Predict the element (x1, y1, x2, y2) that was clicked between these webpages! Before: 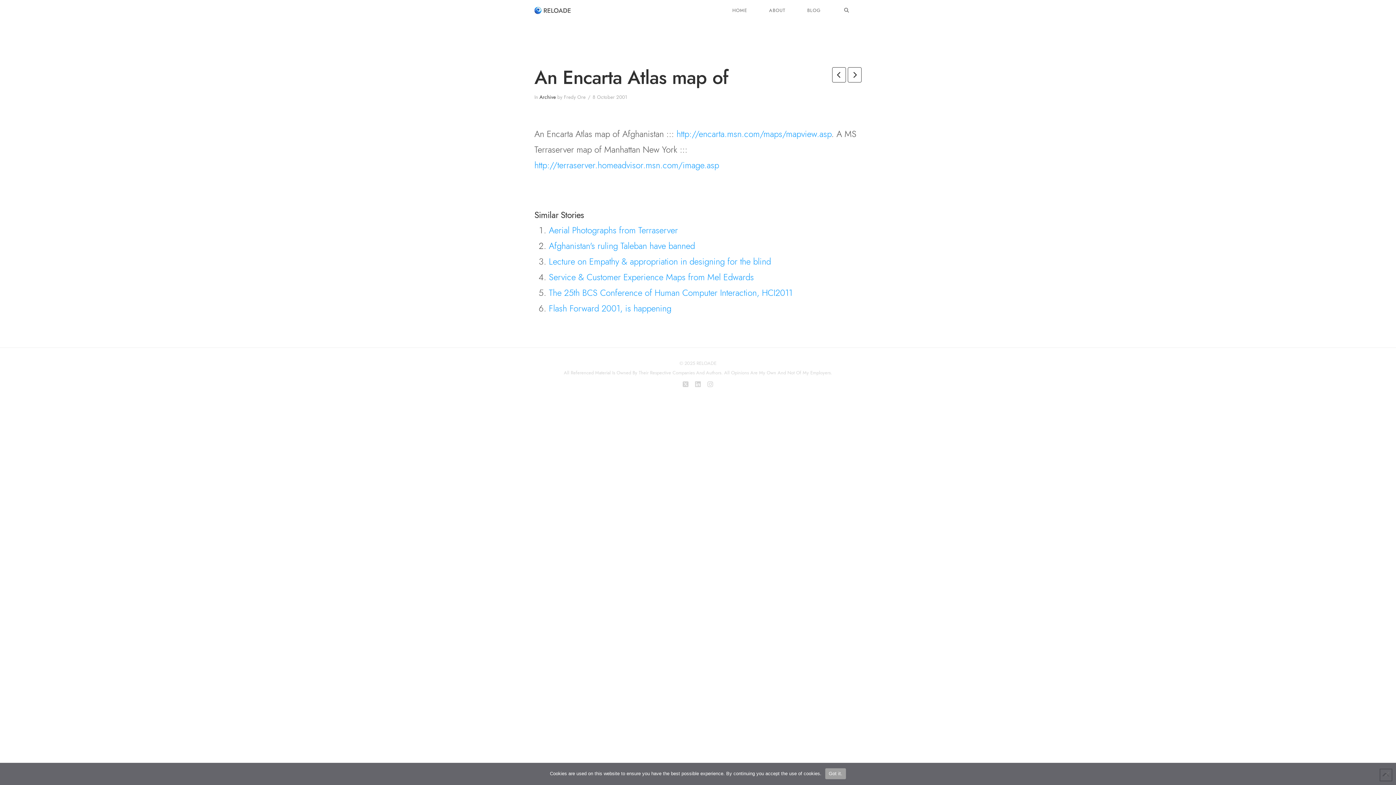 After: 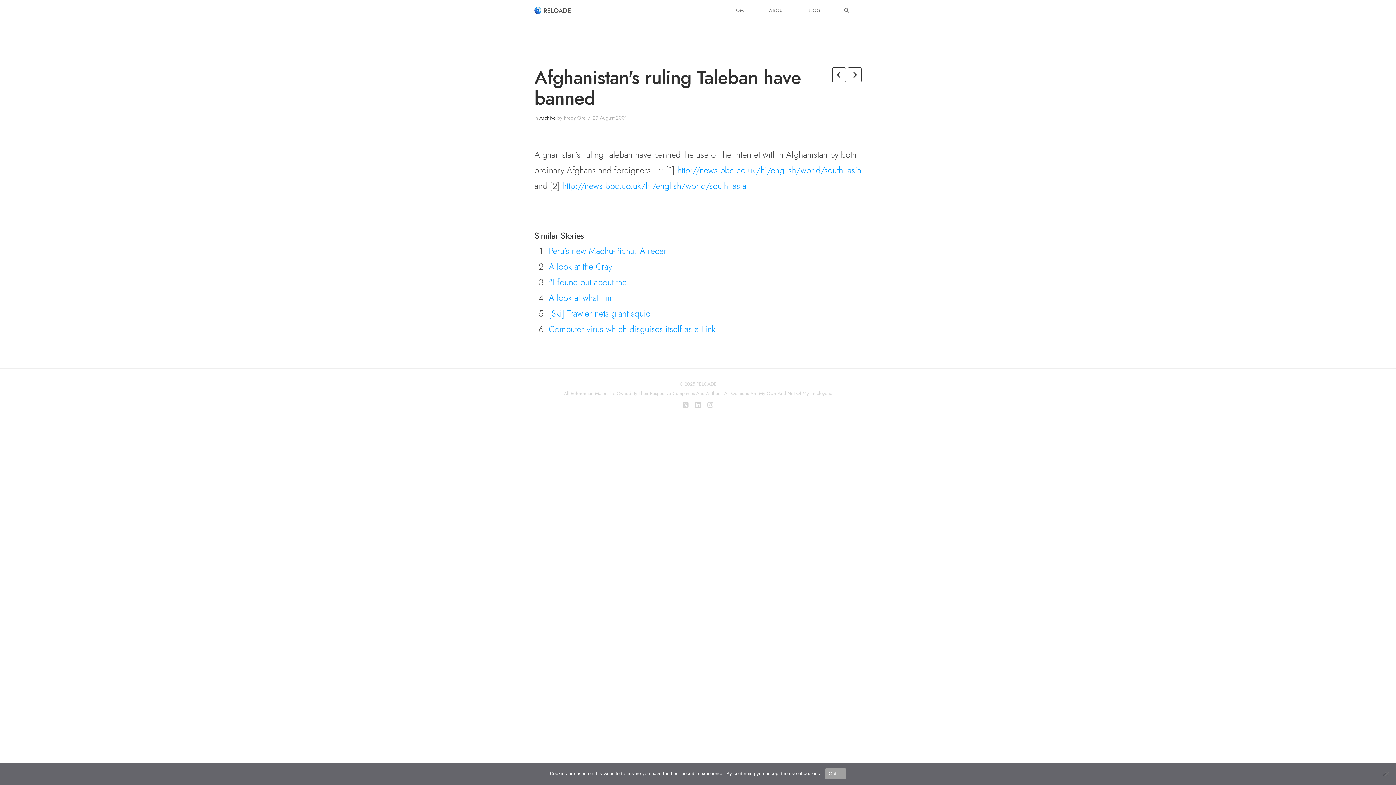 Action: bbox: (548, 239, 695, 252) label: Afghanistan's ruling Taleban have banned